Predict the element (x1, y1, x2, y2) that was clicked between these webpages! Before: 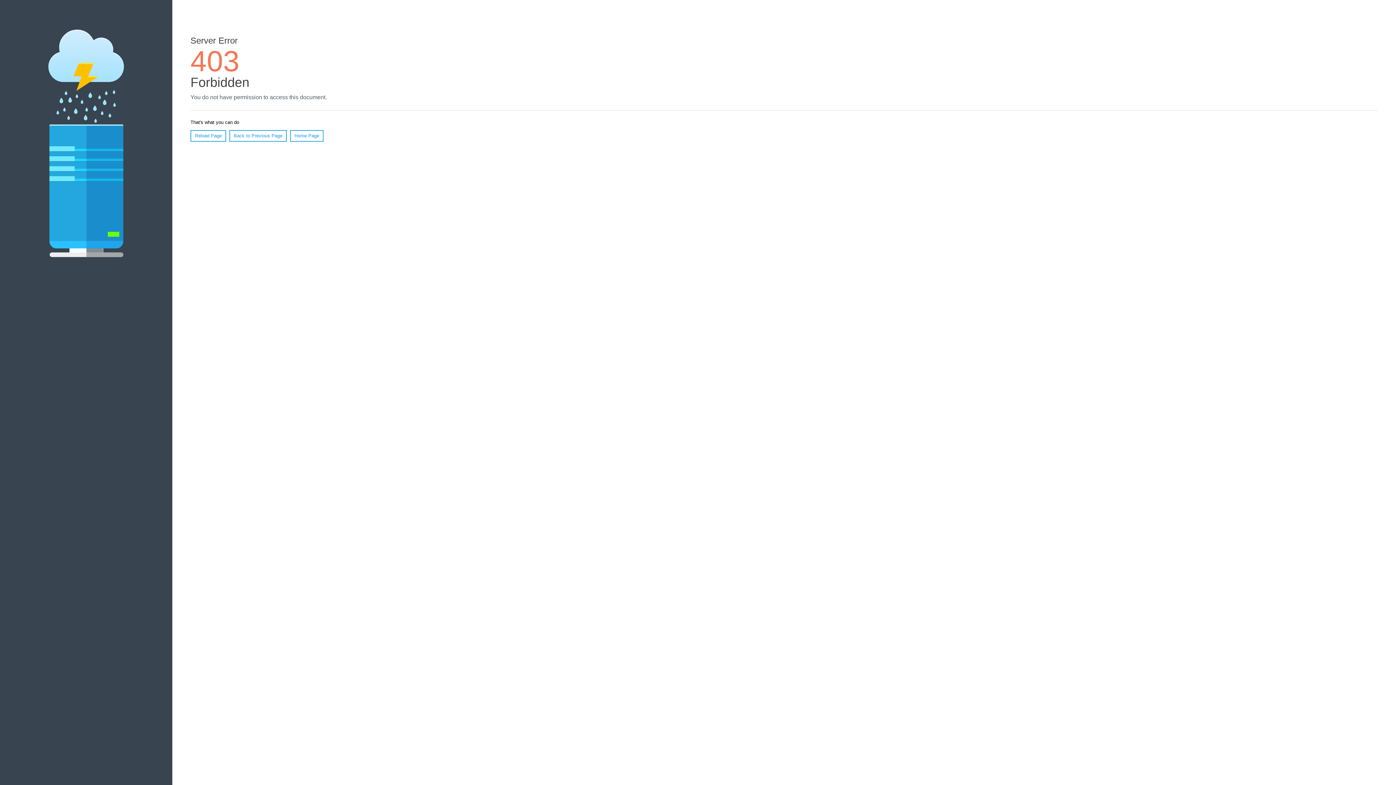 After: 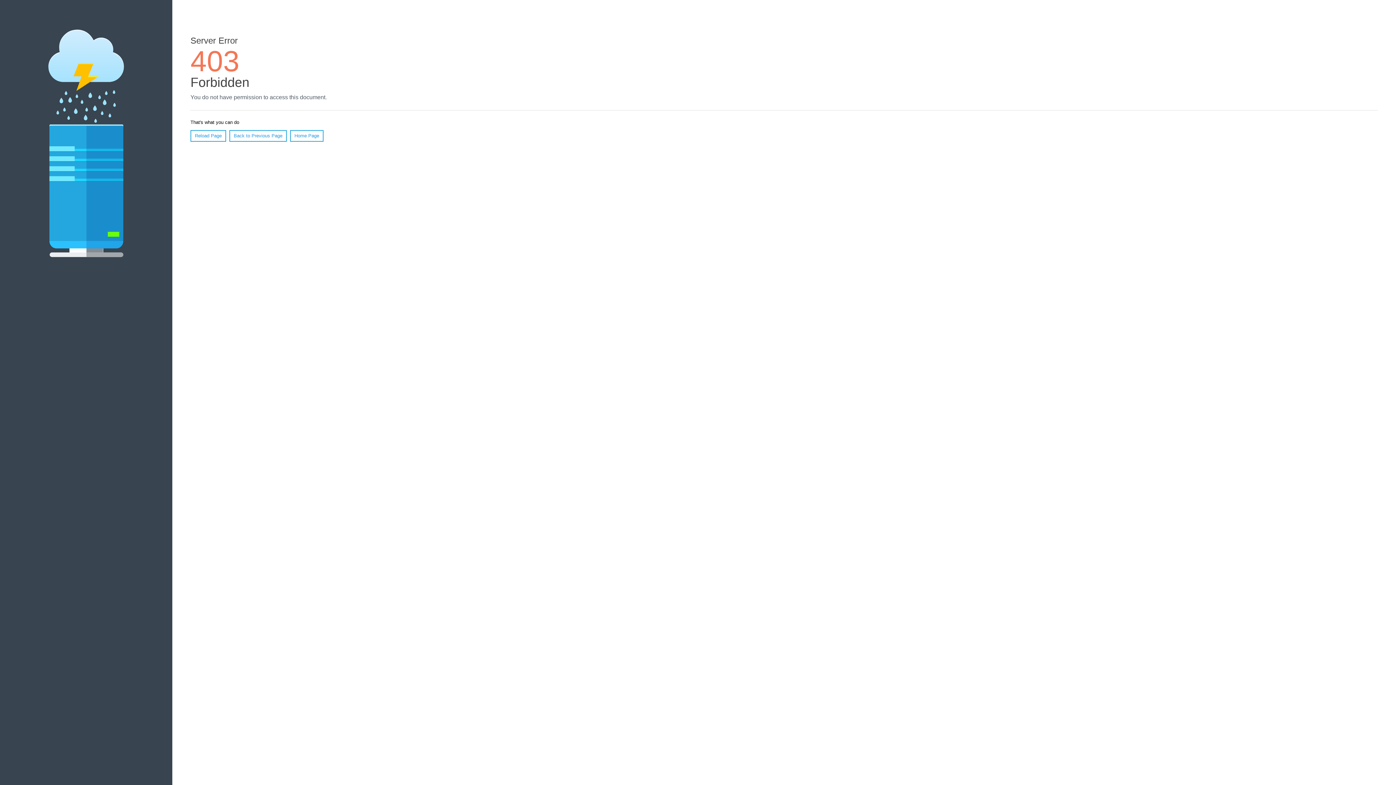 Action: label: Home Page bbox: (290, 130, 323, 141)